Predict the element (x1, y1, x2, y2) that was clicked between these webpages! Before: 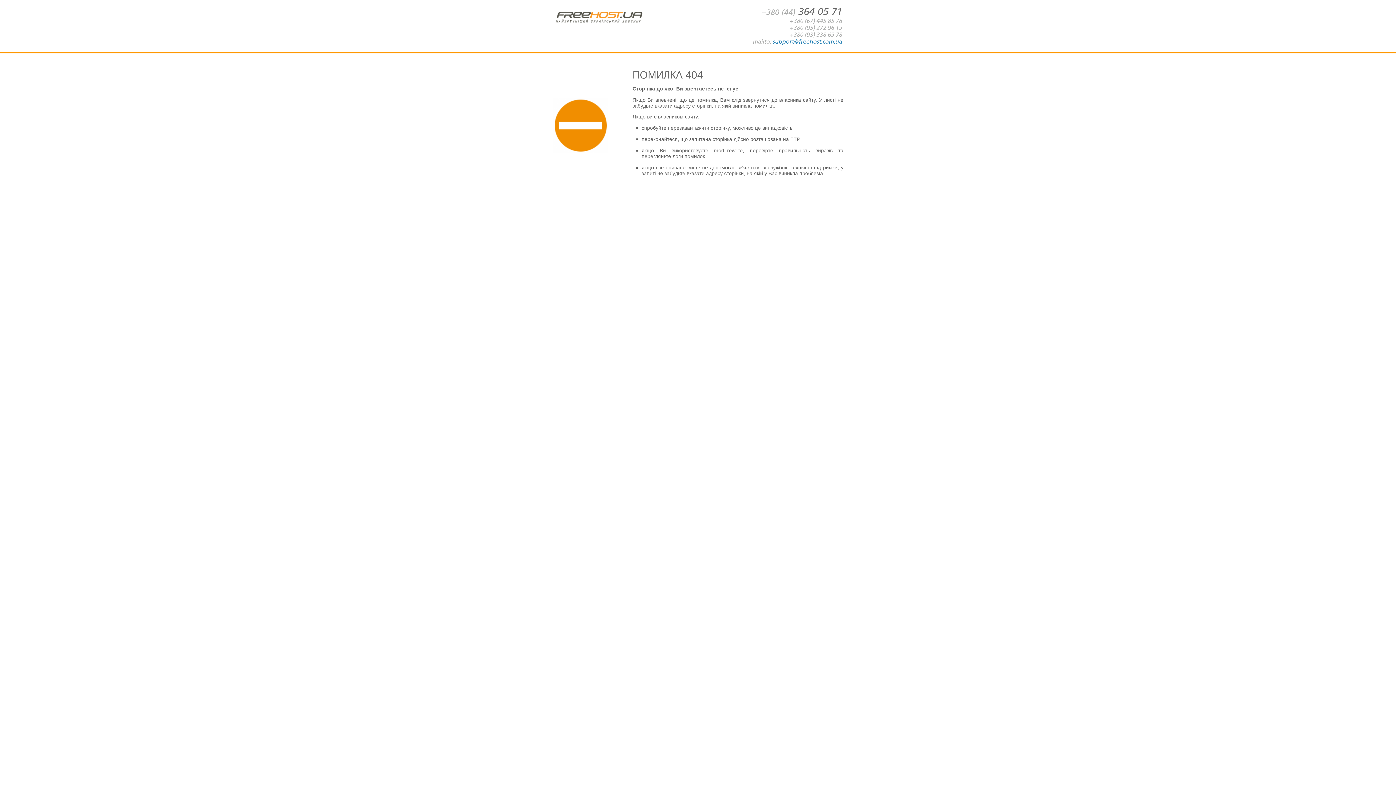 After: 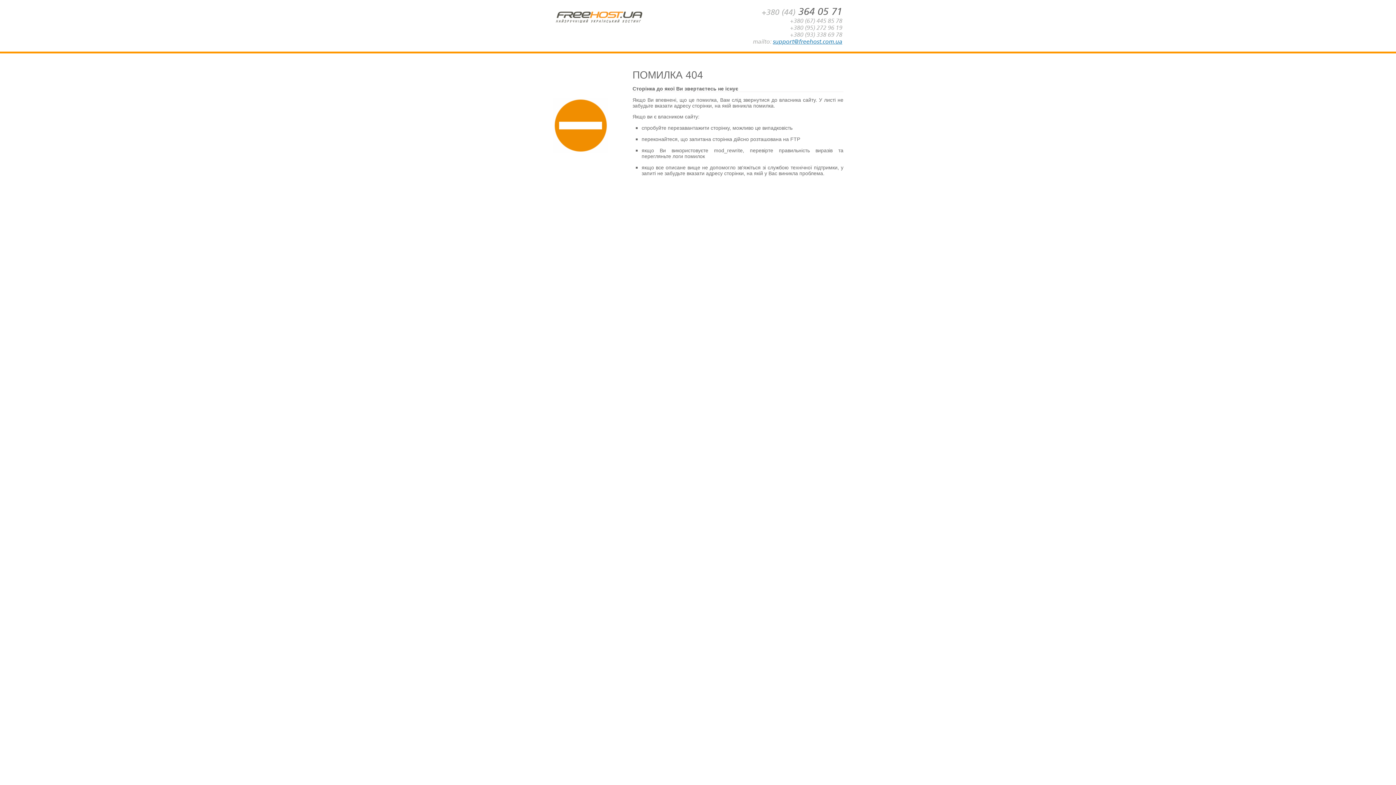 Action: bbox: (773, 38, 842, 45) label: support@freehost.com.ua